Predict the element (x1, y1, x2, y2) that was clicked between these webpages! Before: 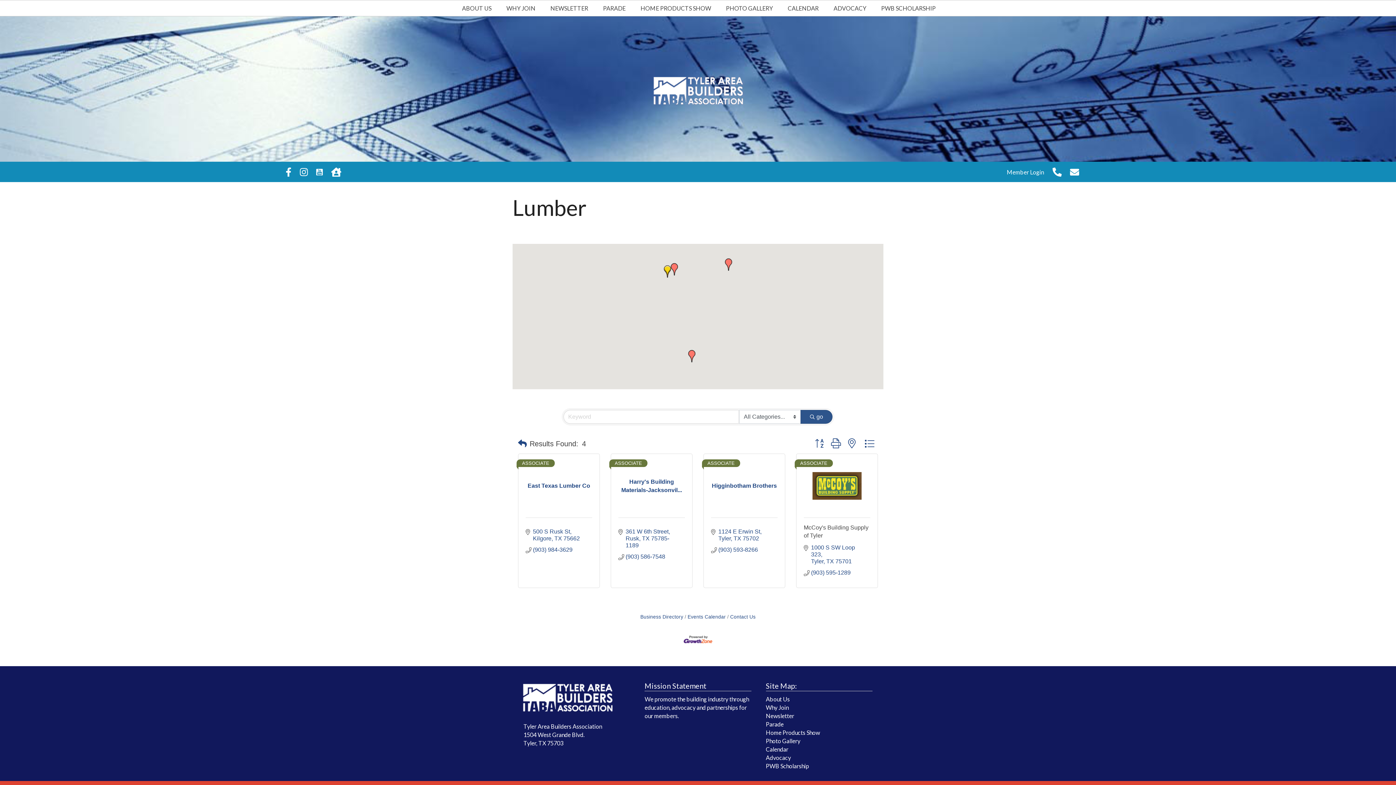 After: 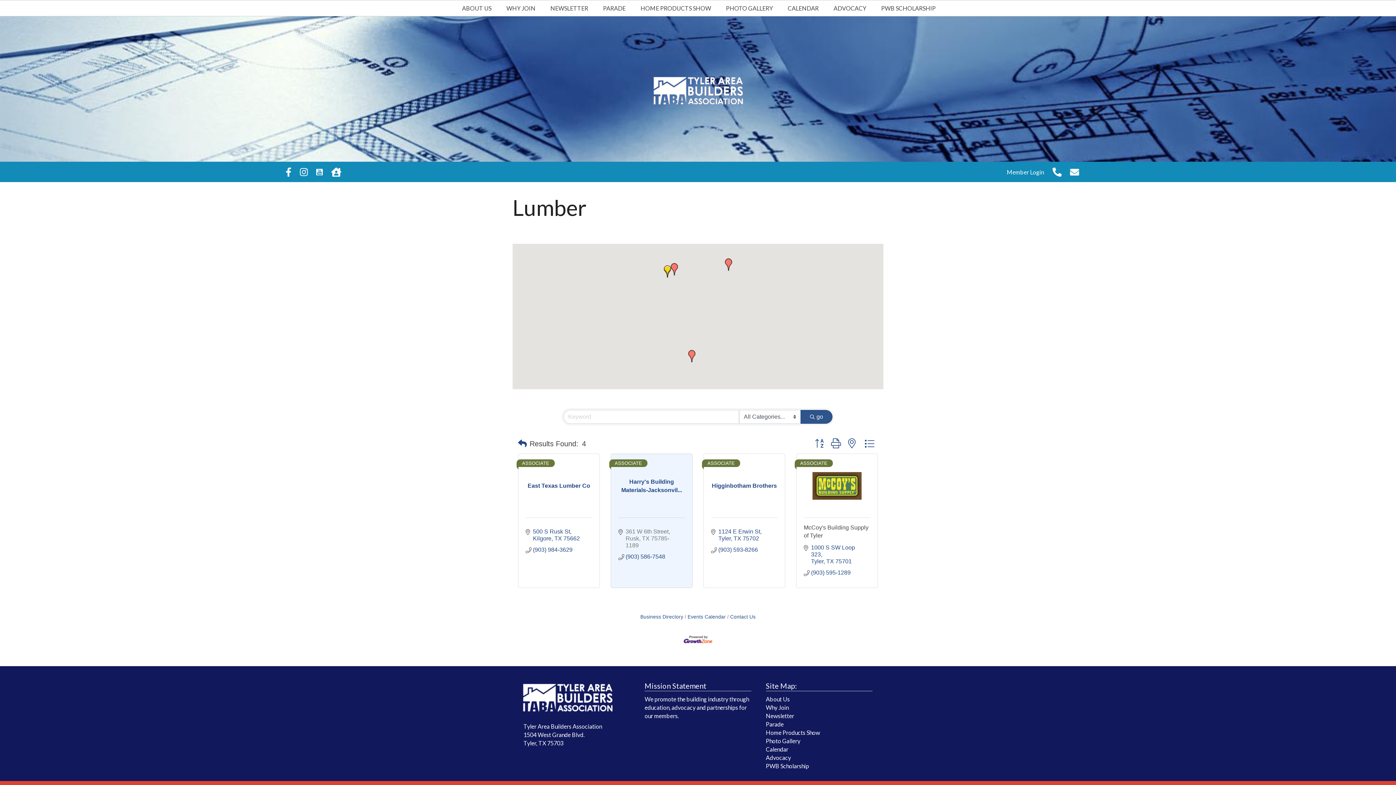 Action: label: 361 W 6th Street
Rusk TX 75785-1189 bbox: (625, 528, 677, 549)